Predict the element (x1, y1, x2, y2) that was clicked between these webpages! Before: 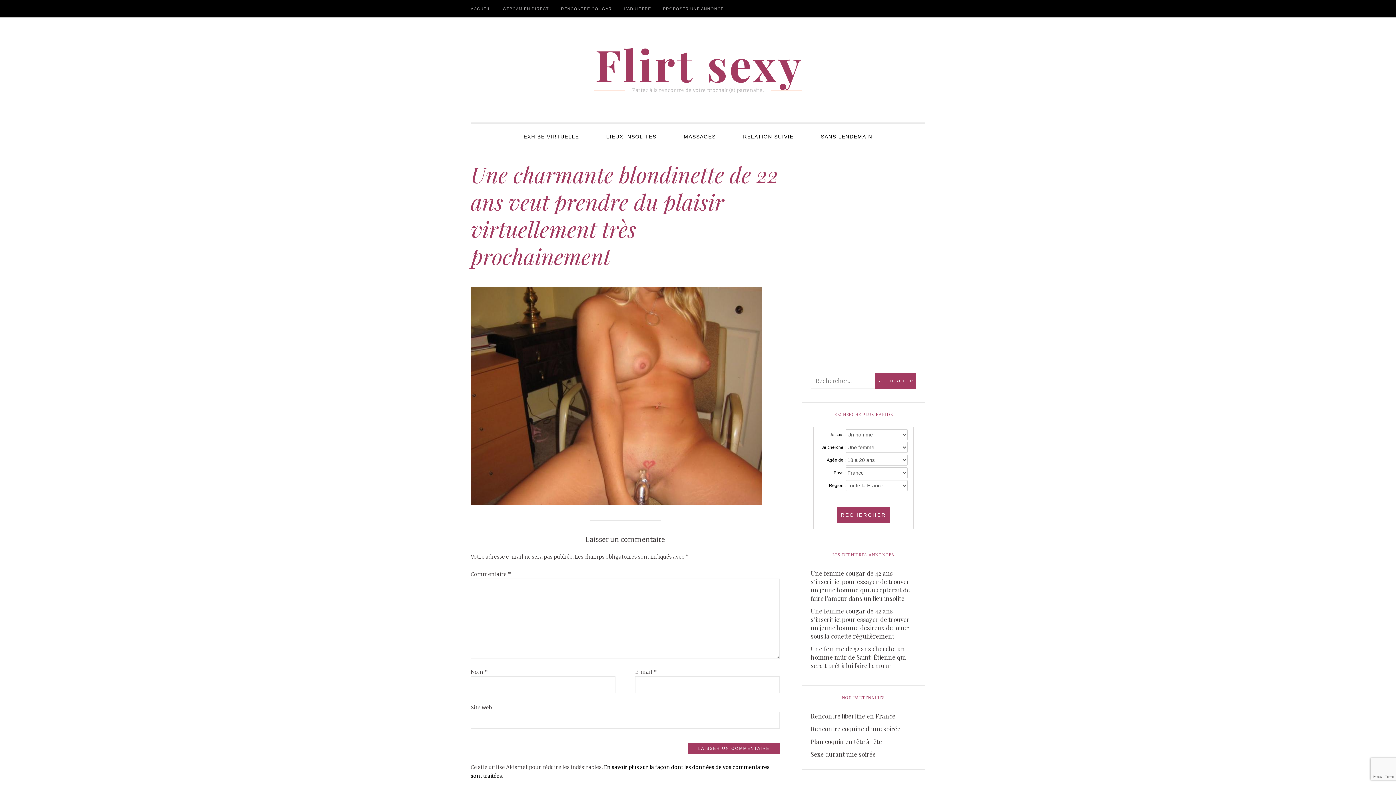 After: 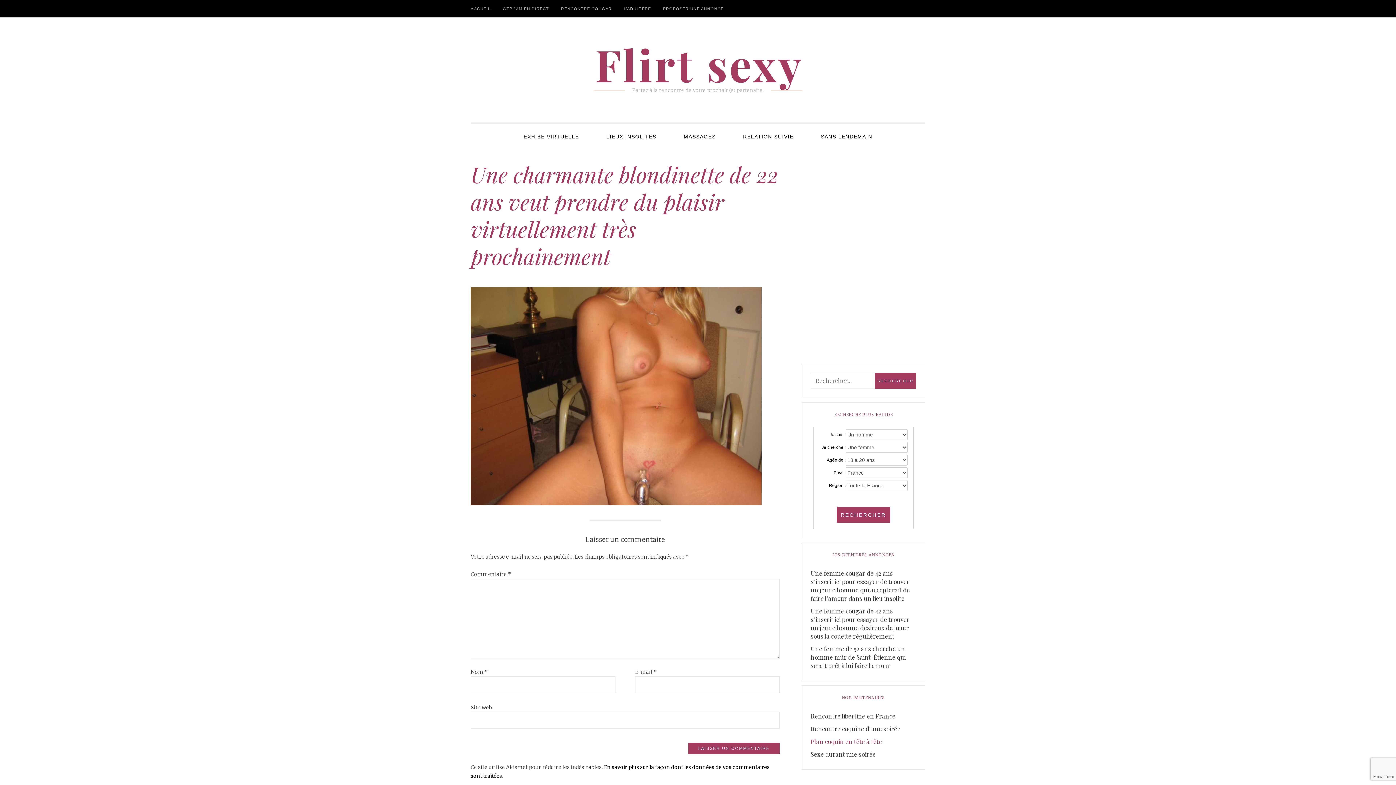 Action: bbox: (810, 735, 882, 748) label: Plan coquin en tête à tête